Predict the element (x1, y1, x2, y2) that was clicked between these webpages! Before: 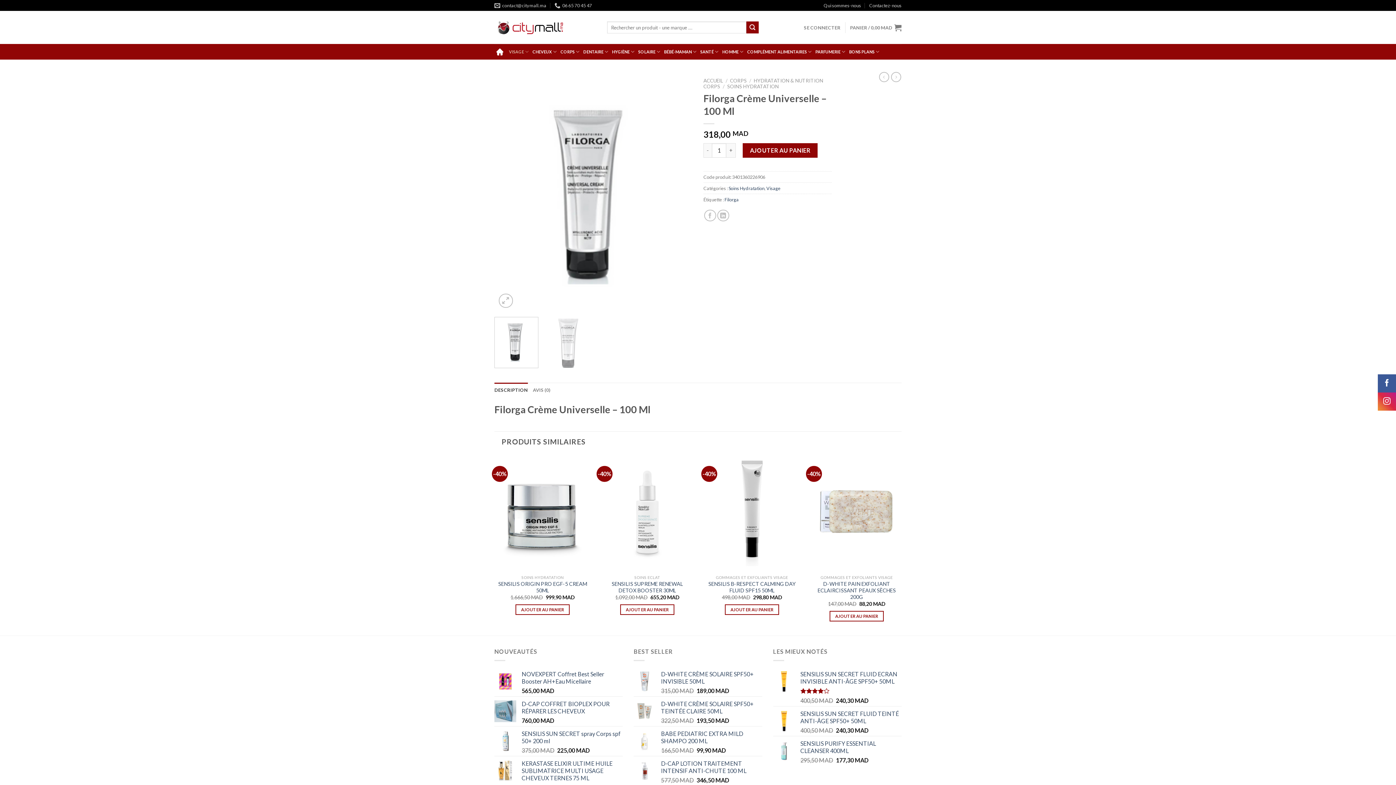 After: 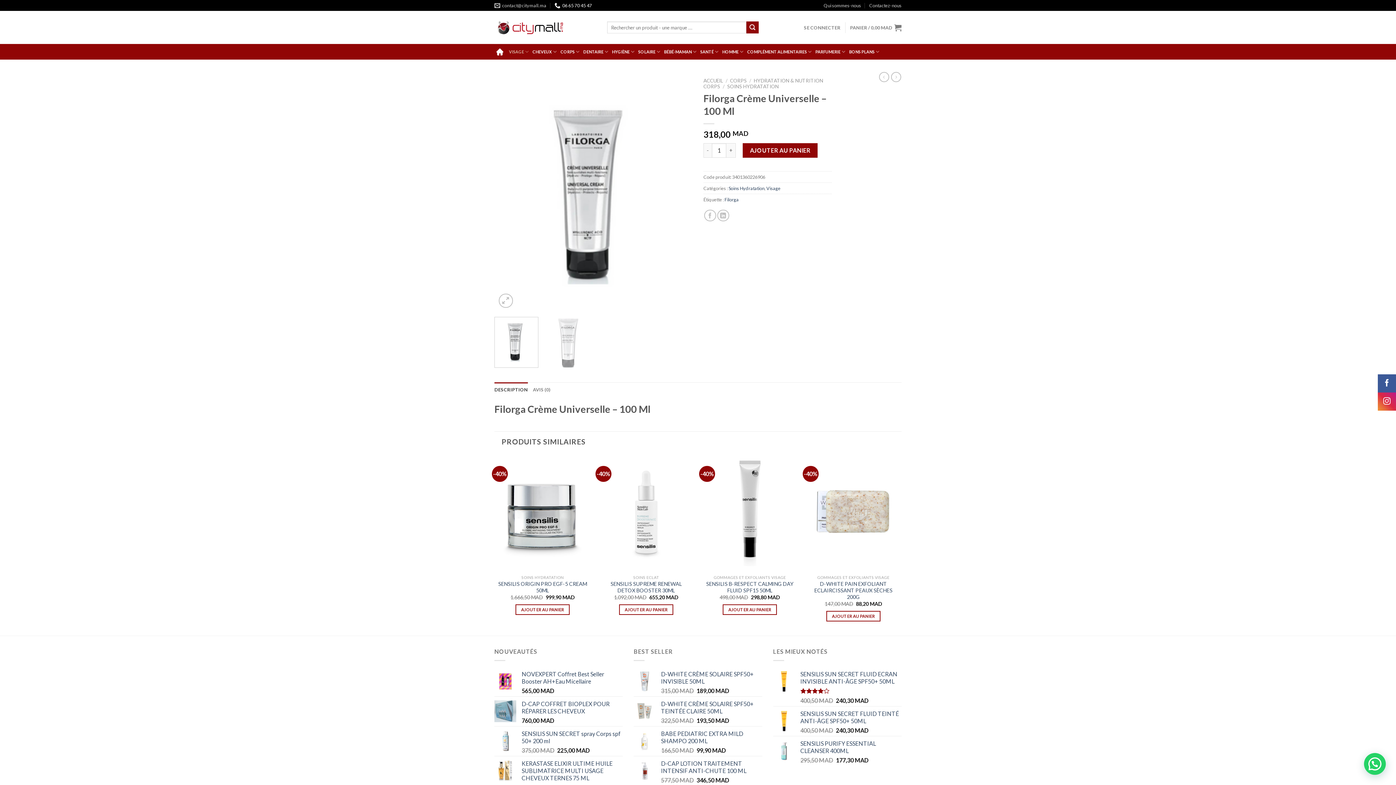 Action: label: 06 65 70 45 47 bbox: (554, 0, 592, 10)